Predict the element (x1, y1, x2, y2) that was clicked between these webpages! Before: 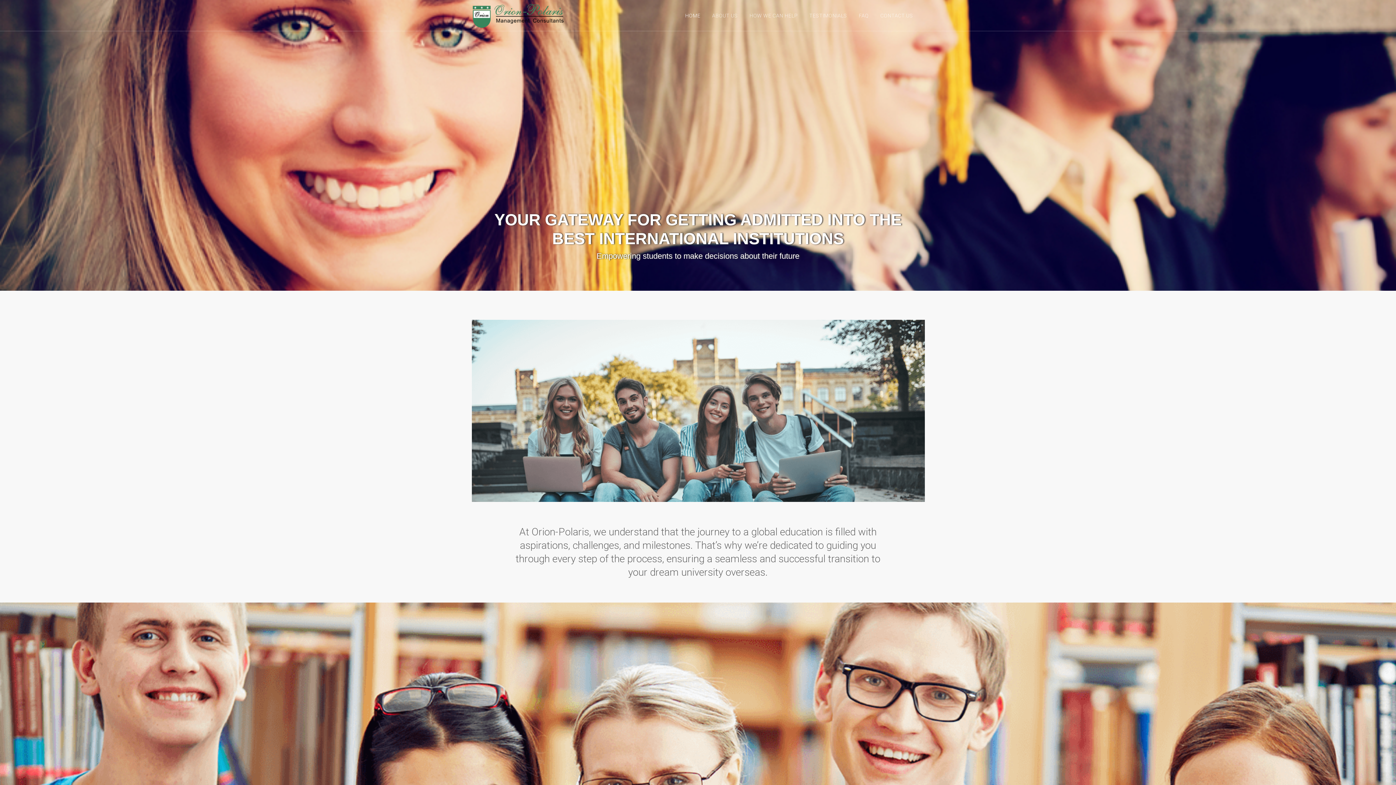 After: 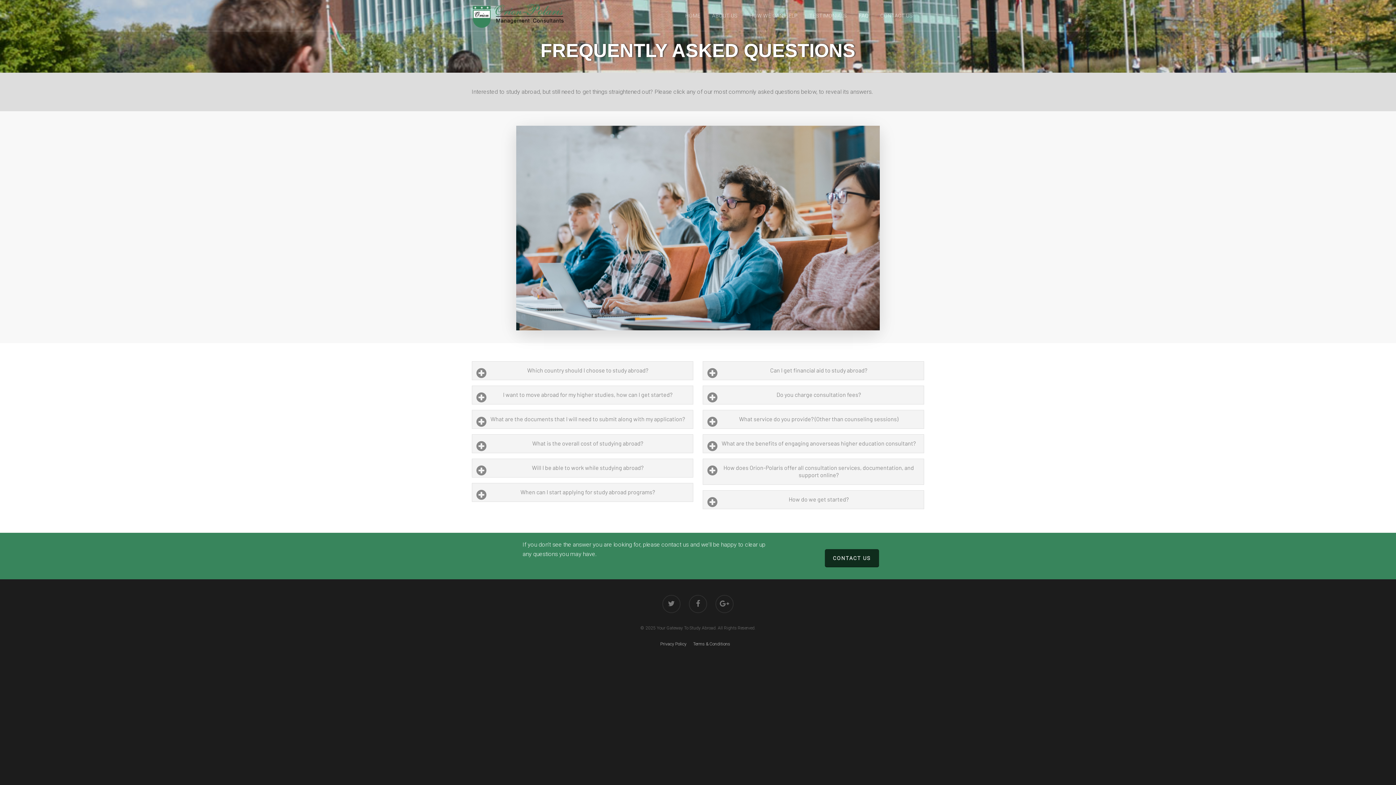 Action: bbox: (853, 10, 874, 31) label: FAQ